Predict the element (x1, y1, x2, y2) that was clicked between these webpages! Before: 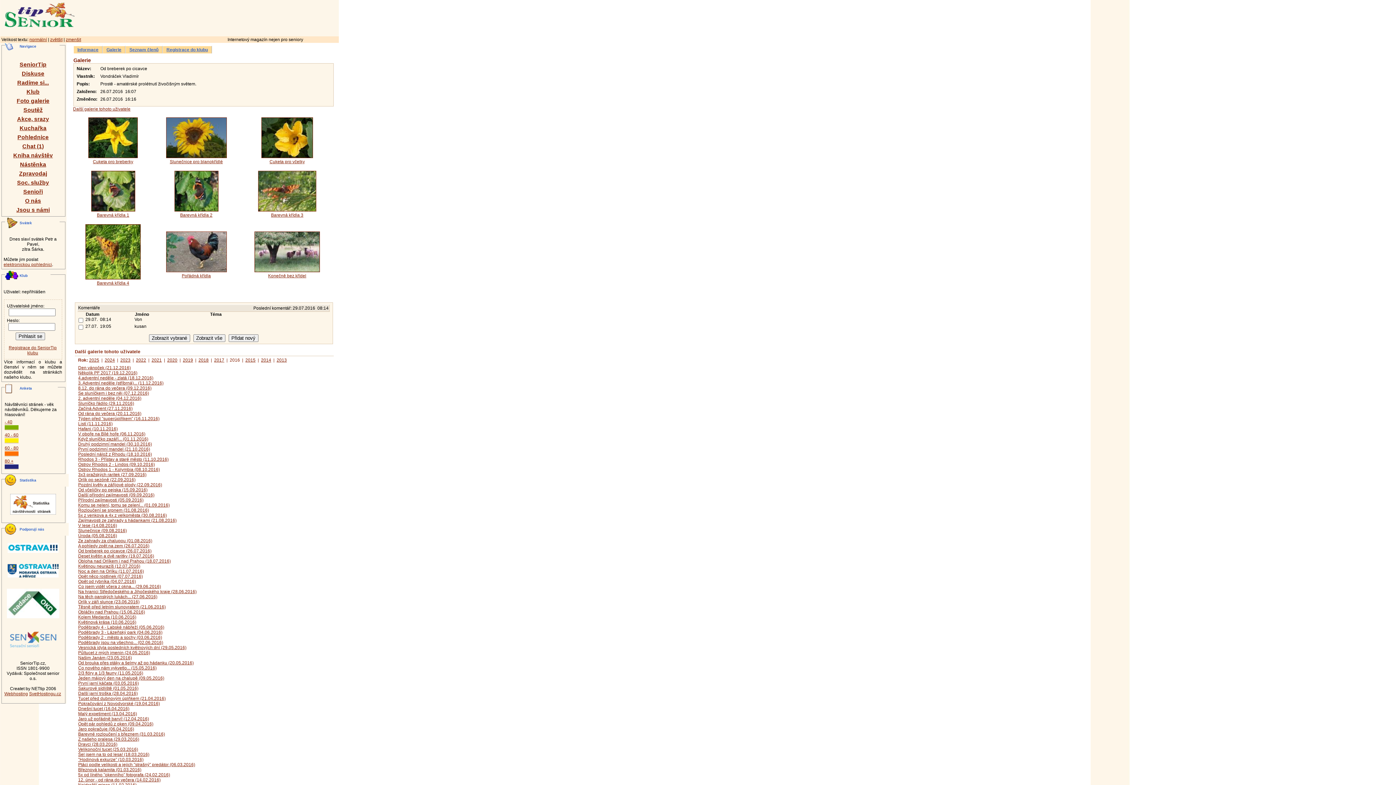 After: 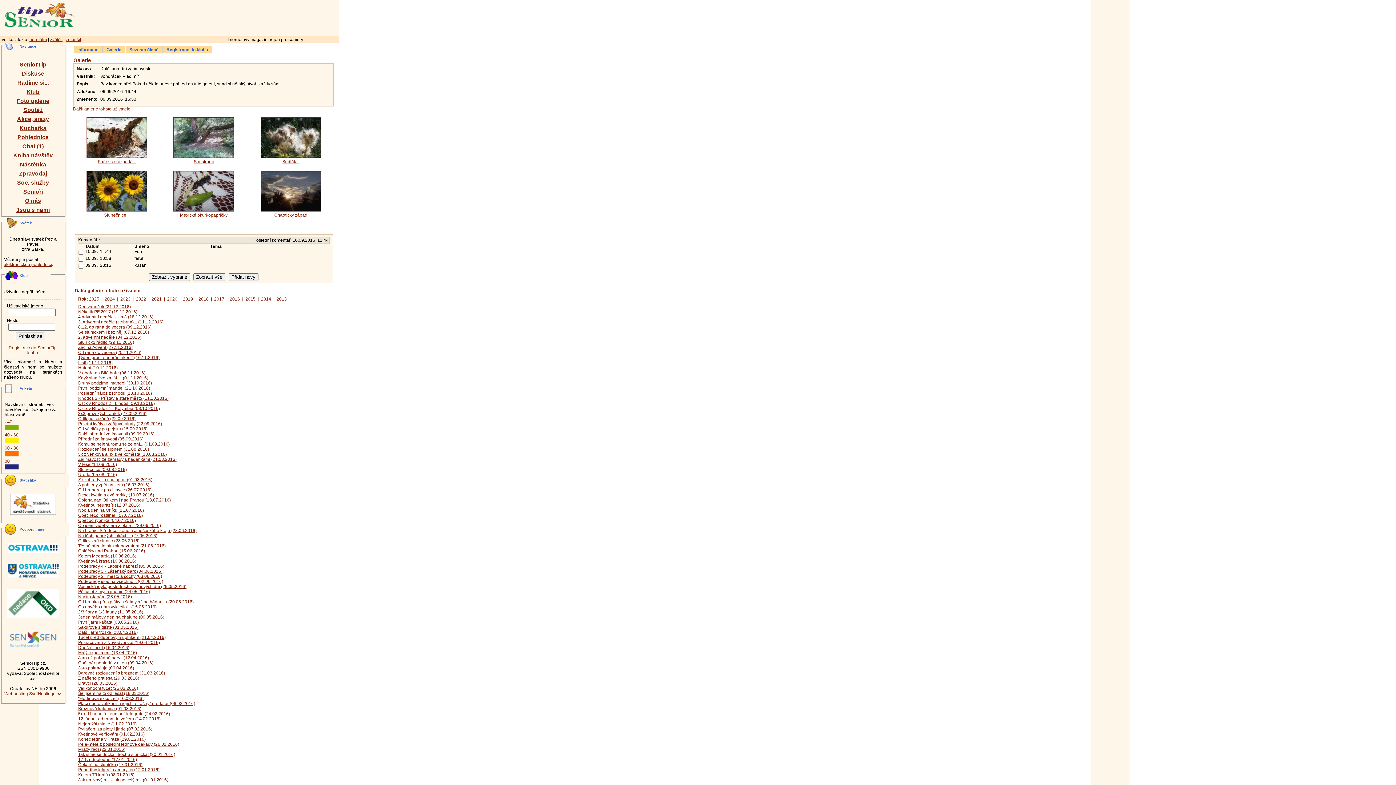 Action: label: Další přírodní zajímavosti (09.09.2016) bbox: (78, 492, 154, 497)